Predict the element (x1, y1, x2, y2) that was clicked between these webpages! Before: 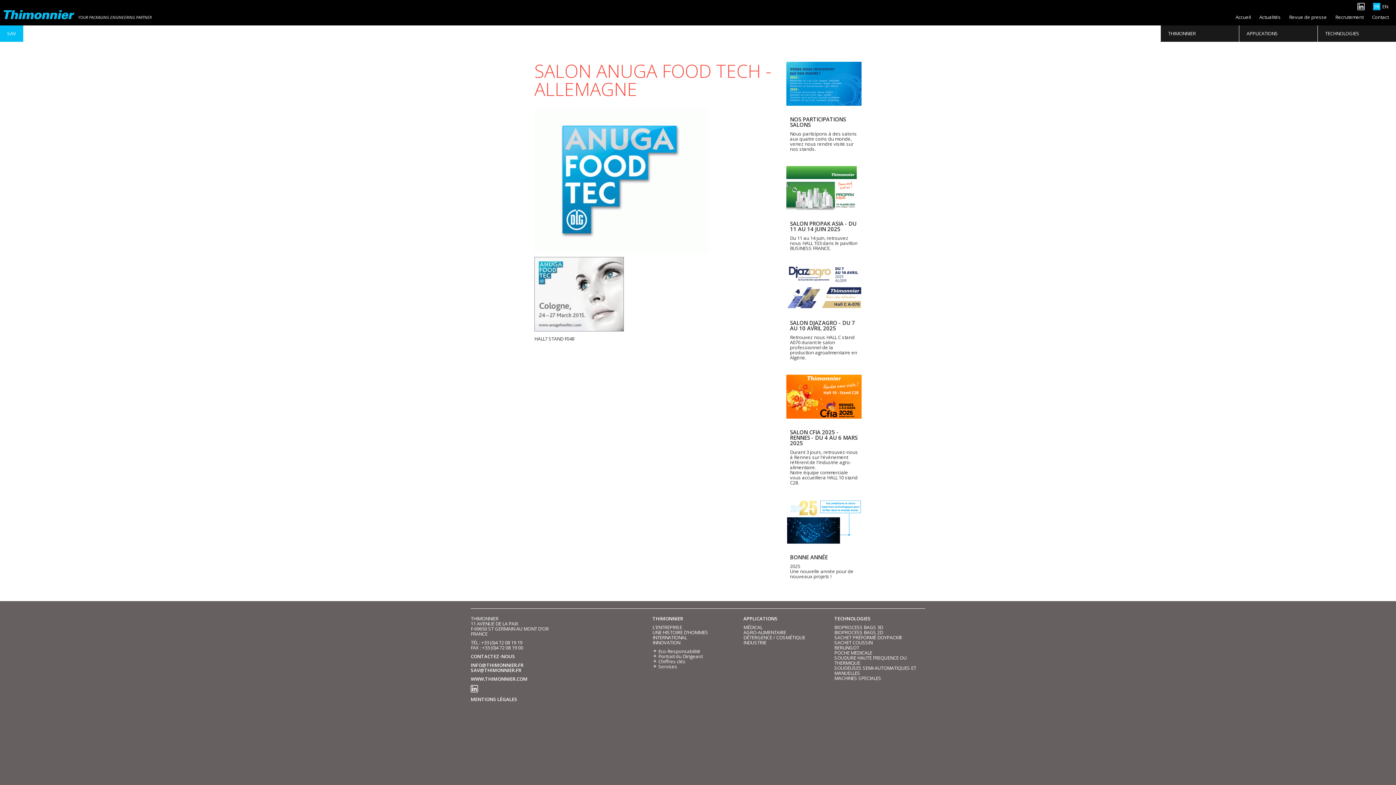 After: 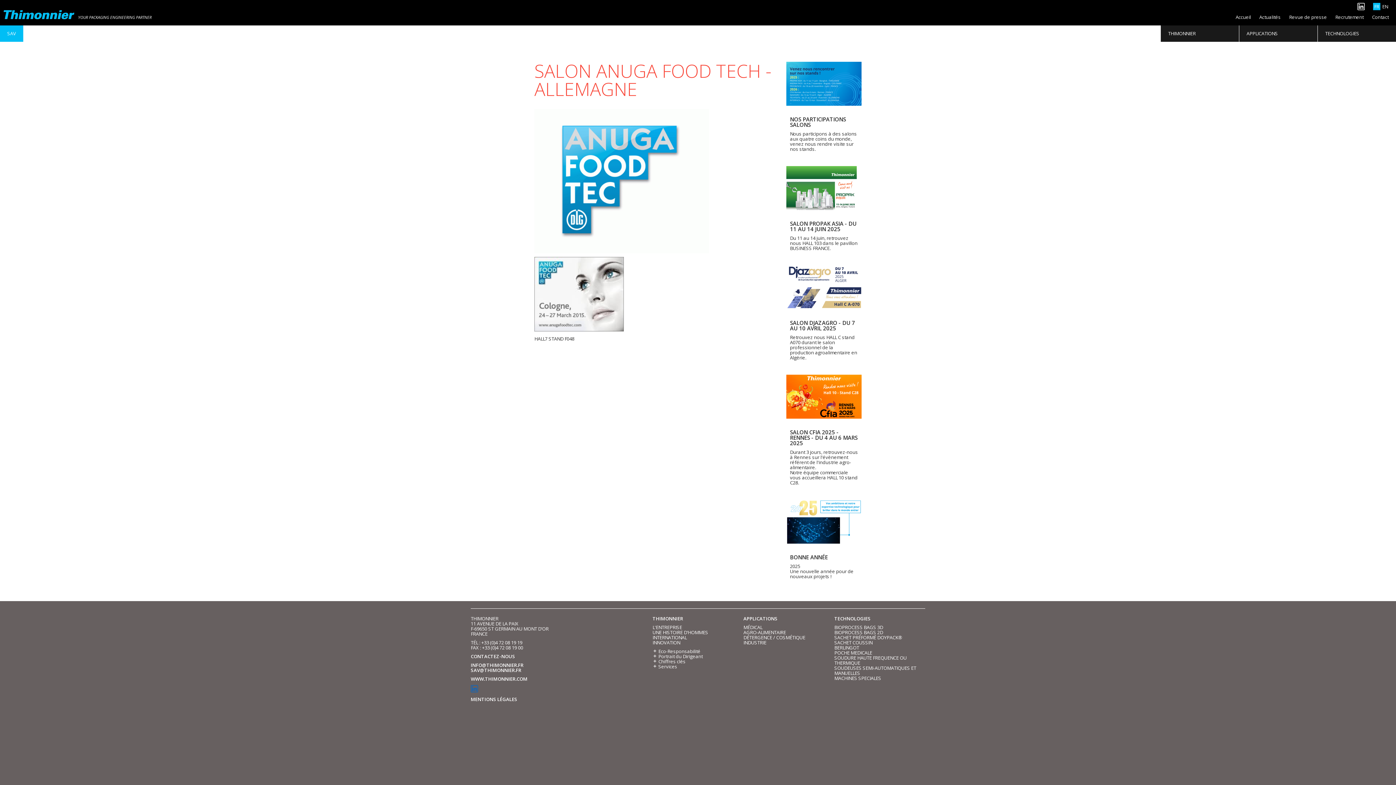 Action: bbox: (470, 685, 478, 692)